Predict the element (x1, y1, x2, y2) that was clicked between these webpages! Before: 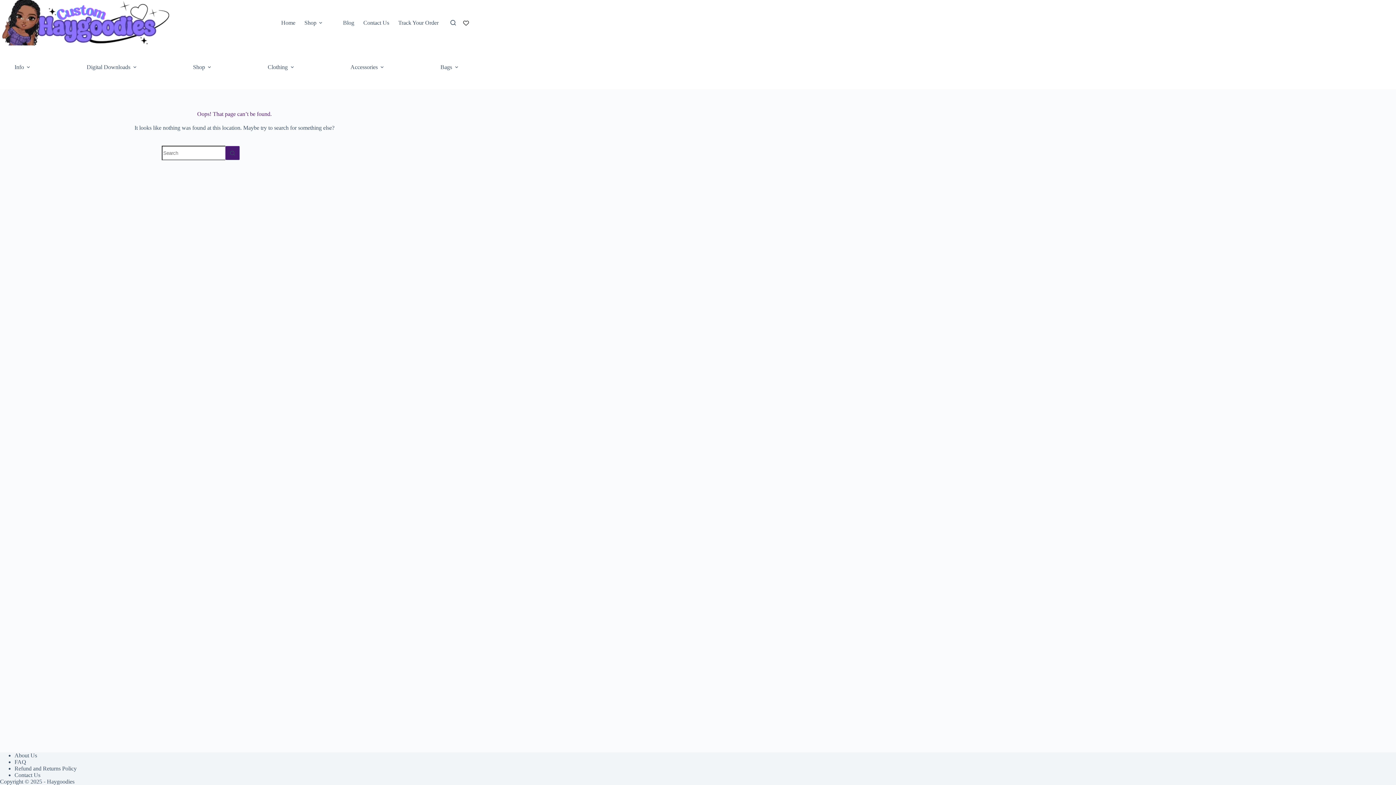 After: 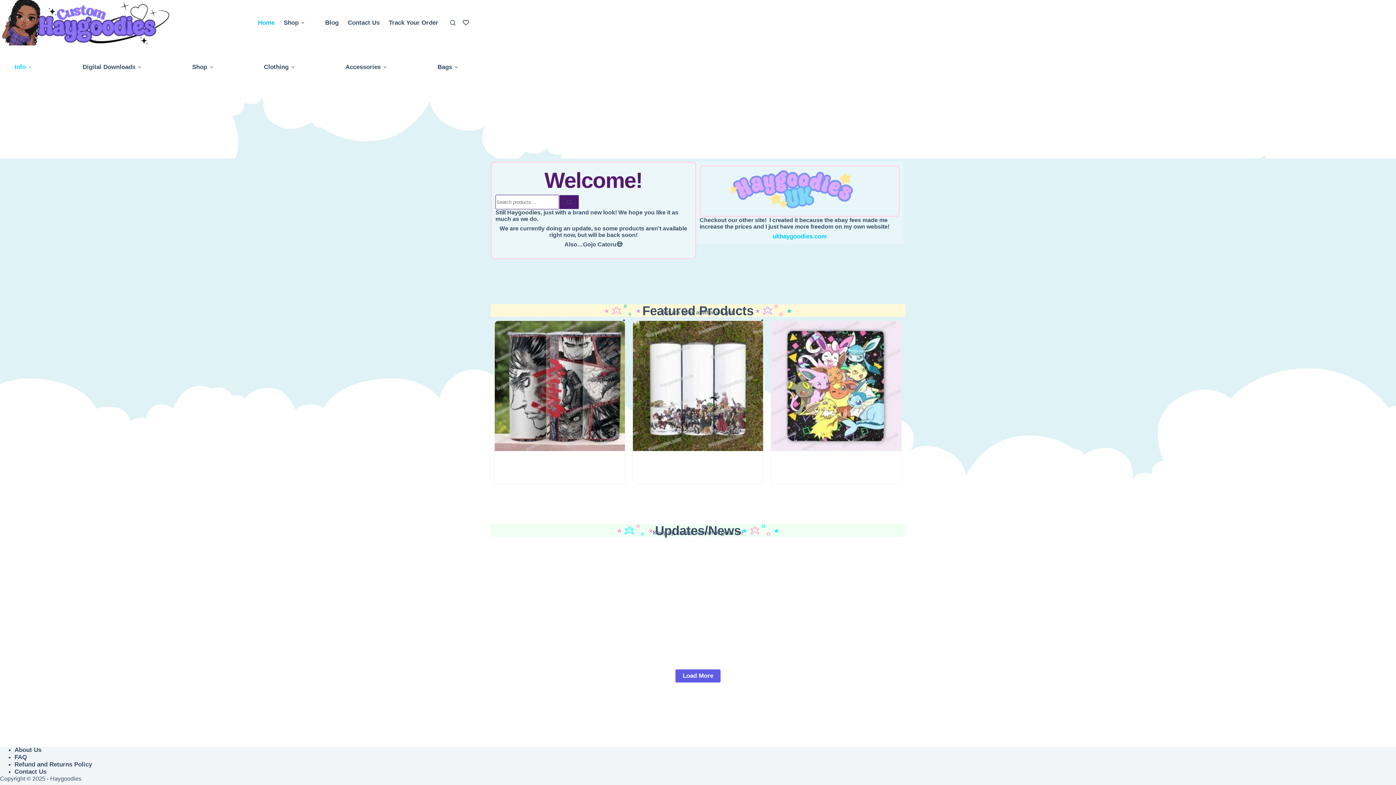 Action: label: Home bbox: (276, 0, 299, 45)